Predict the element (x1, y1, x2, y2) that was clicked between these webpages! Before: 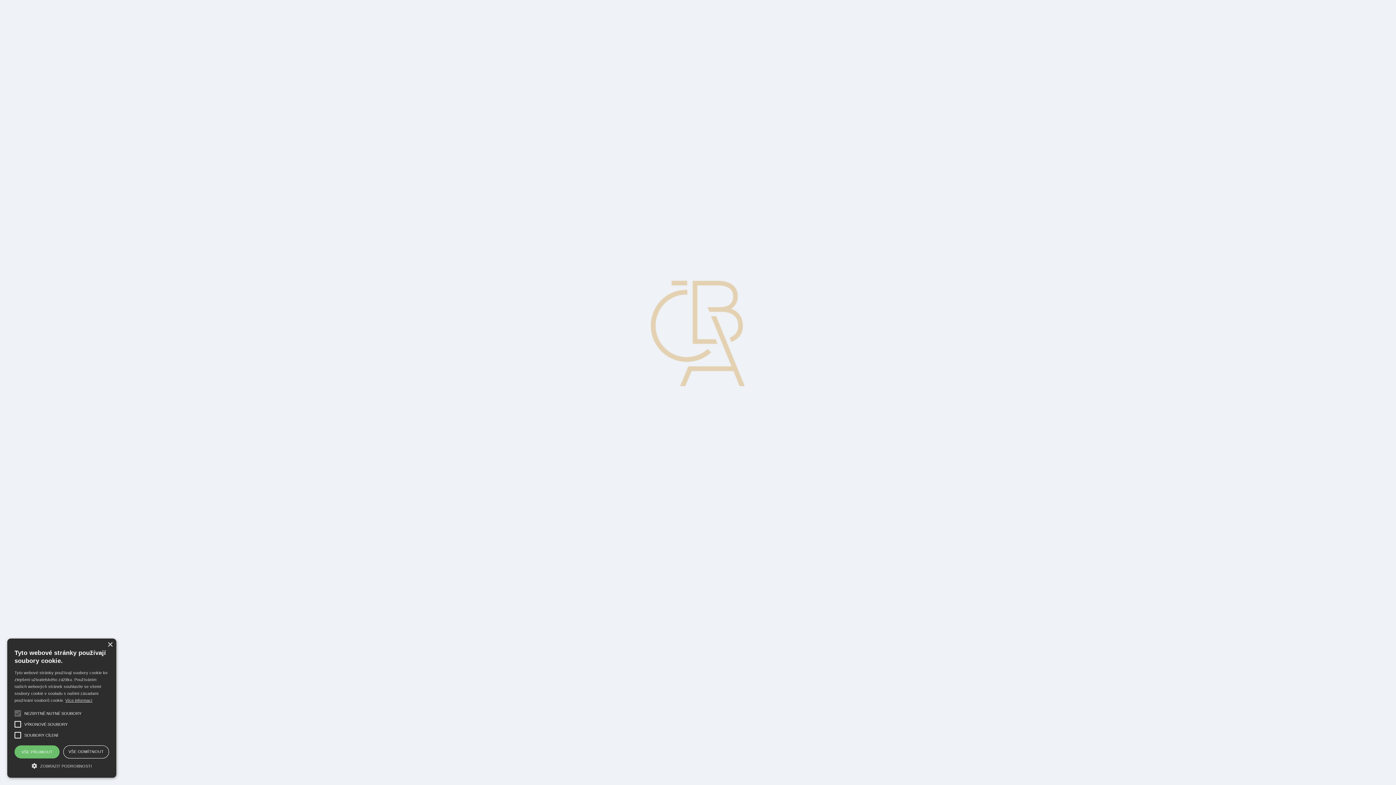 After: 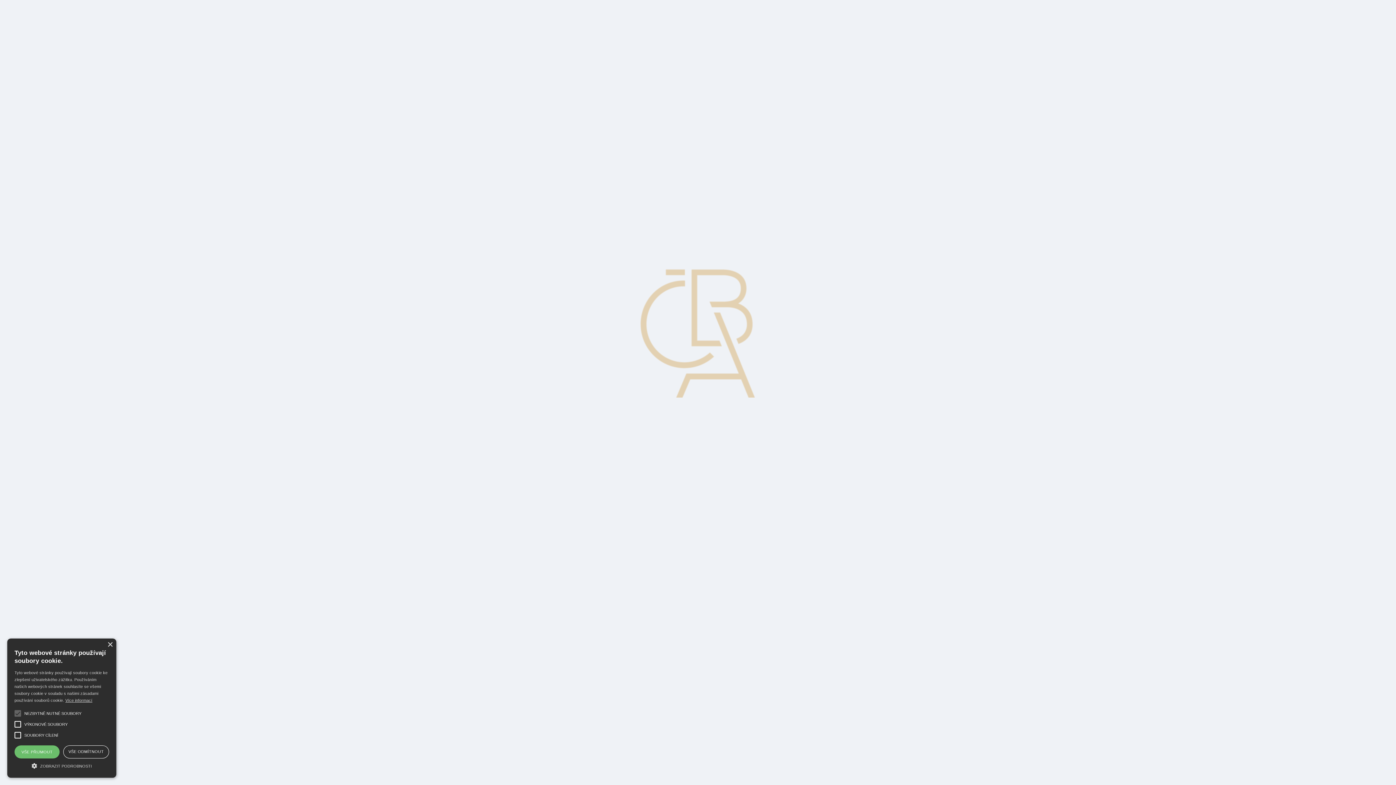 Action: bbox: (17, 32, 36, 38) label: Kontakt